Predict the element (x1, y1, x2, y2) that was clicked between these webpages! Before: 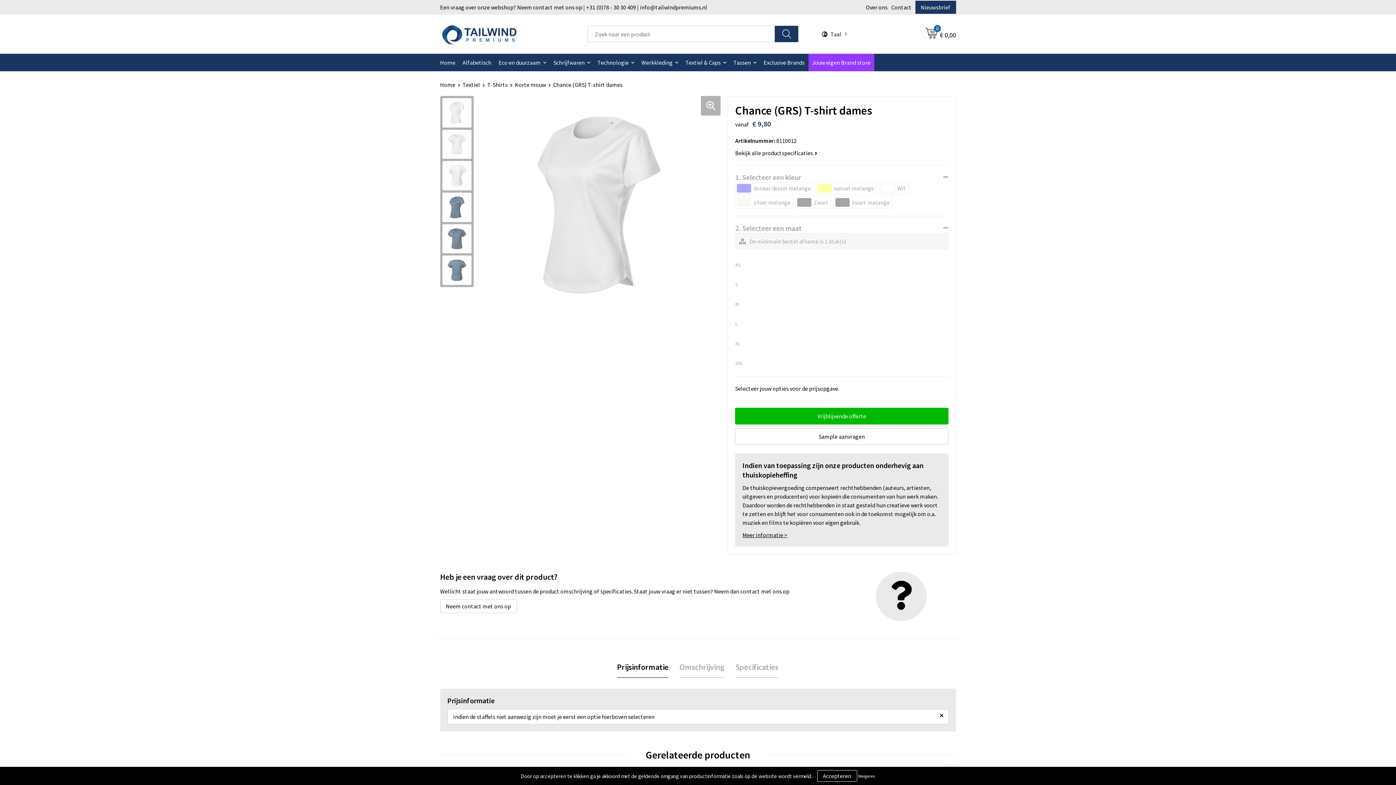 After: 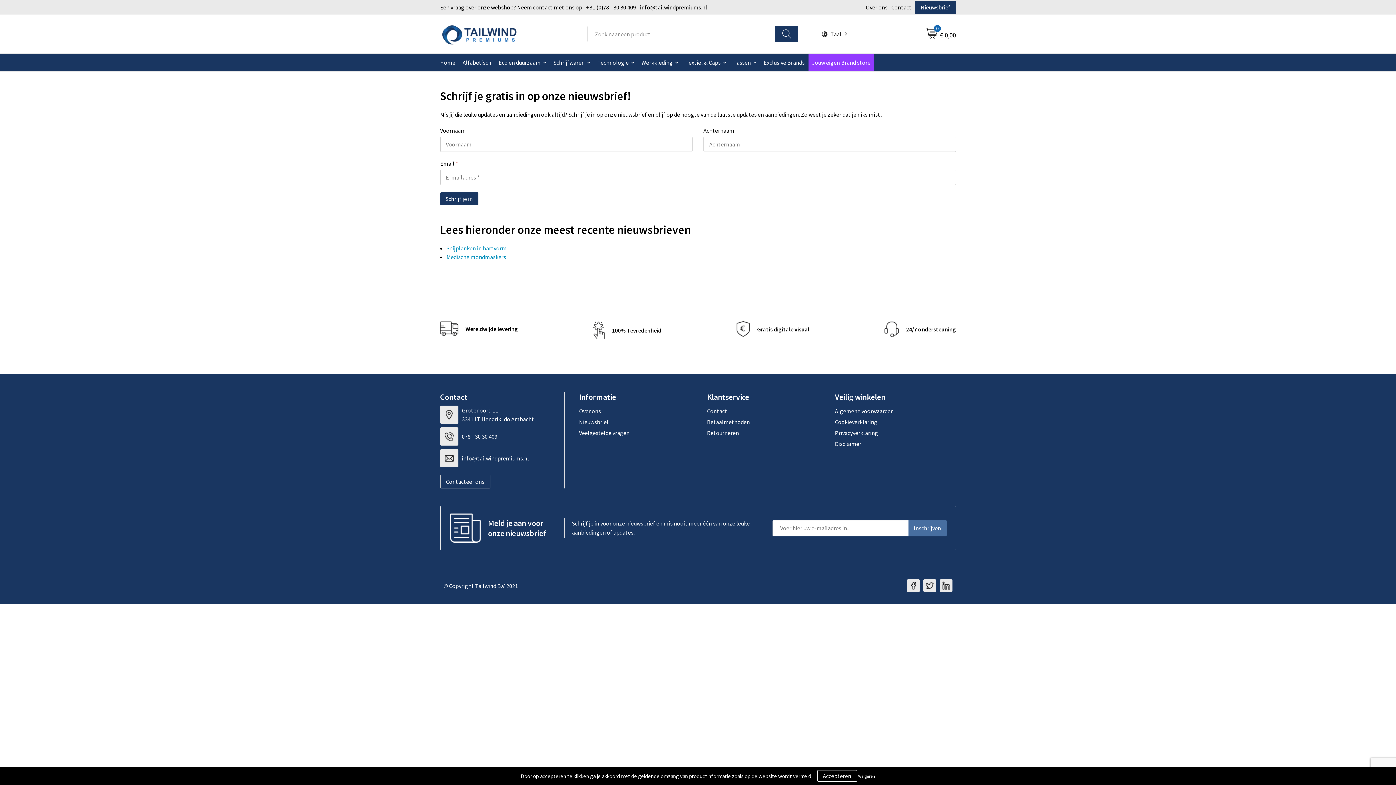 Action: bbox: (915, 0, 956, 13) label: Nieuwsbrief